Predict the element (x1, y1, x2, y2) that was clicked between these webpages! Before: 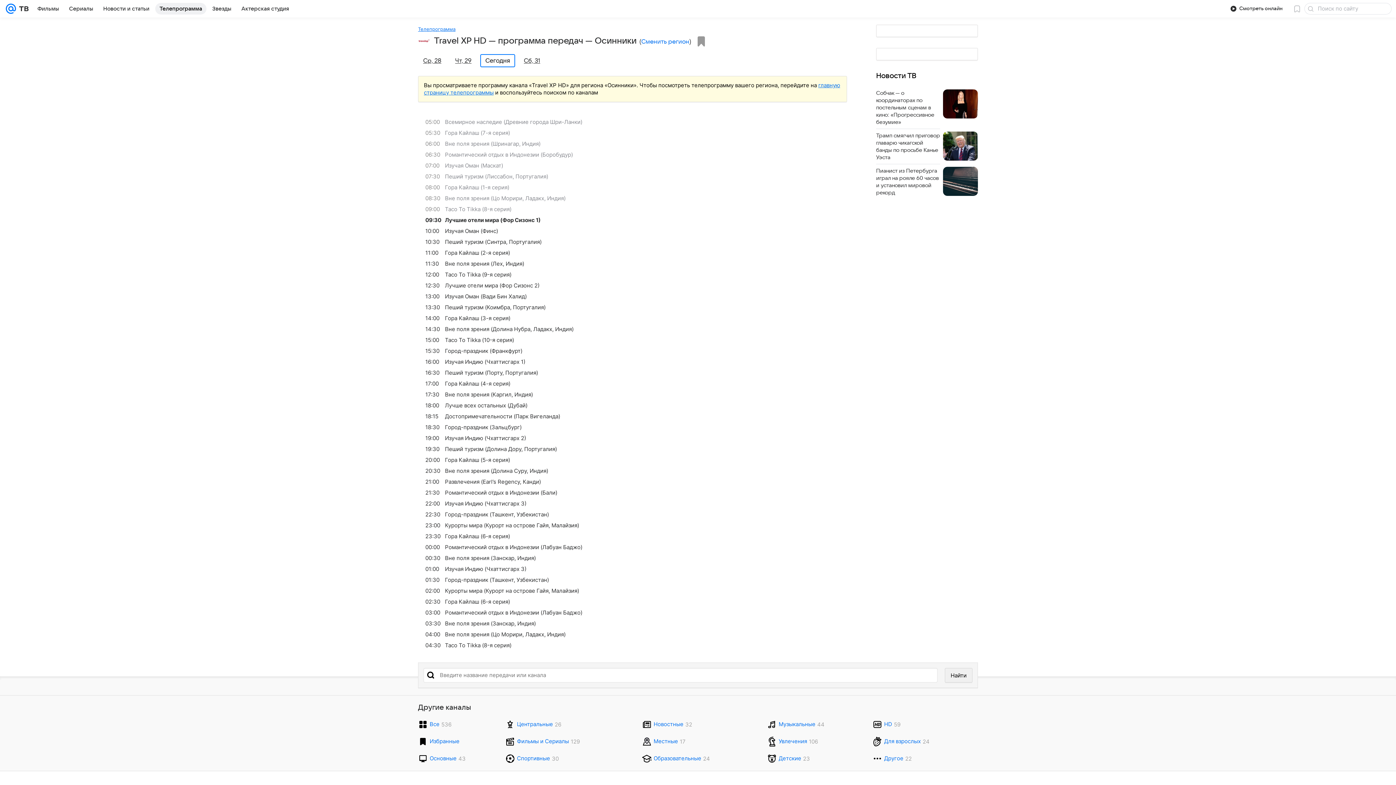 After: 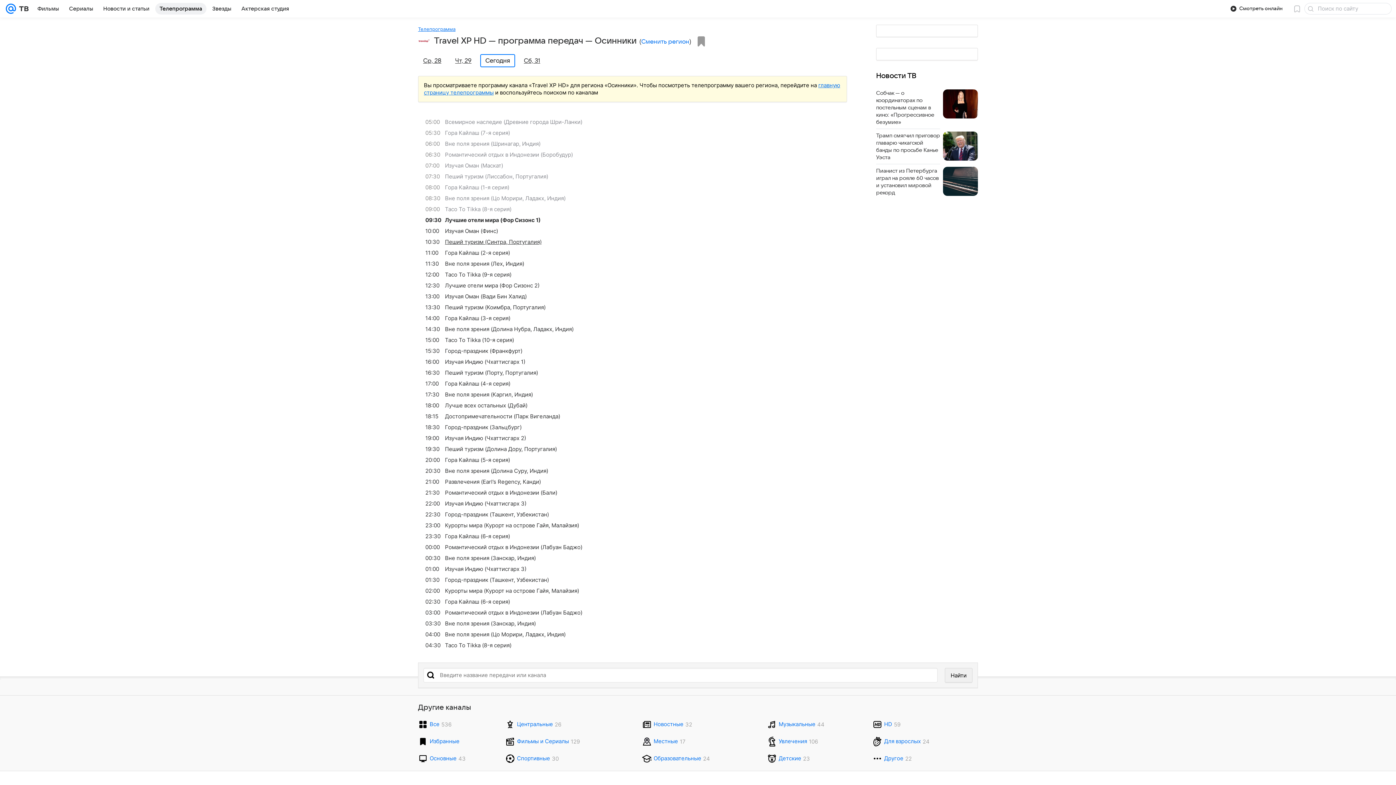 Action: bbox: (425, 236, 854, 247) label: 10:30
Пеший туризм (Синтра, Португалия)